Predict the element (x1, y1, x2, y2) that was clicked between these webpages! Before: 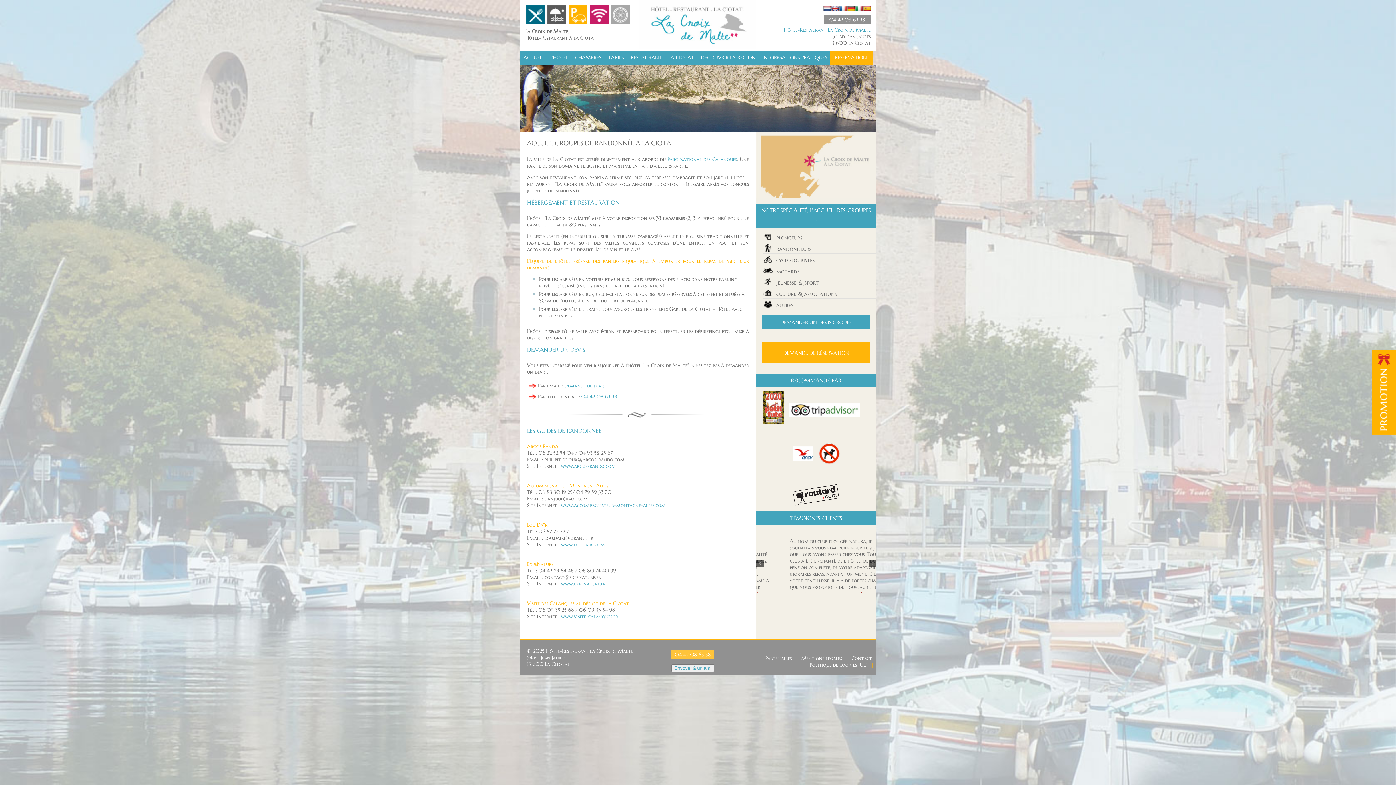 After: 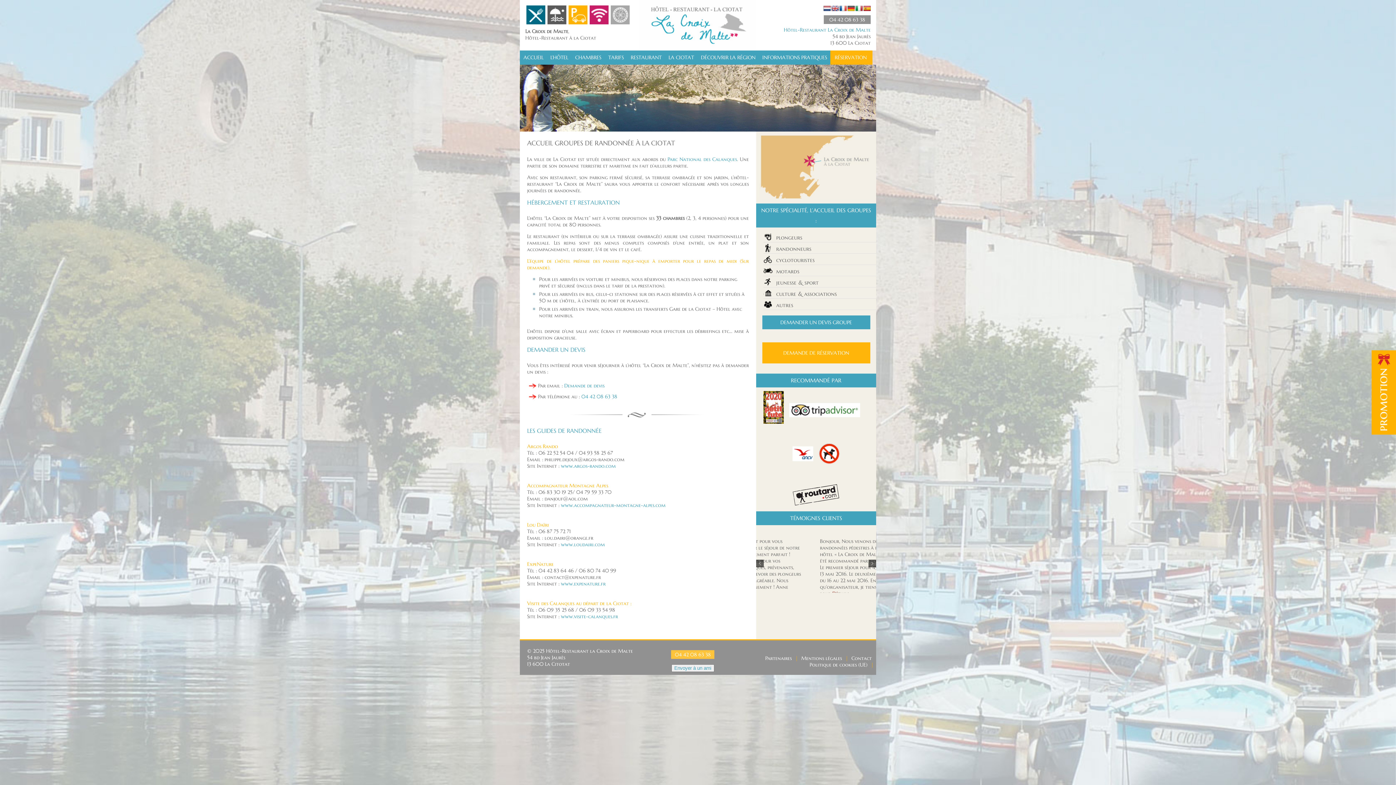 Action: bbox: (561, 462, 616, 469) label: www.argos-rando.com